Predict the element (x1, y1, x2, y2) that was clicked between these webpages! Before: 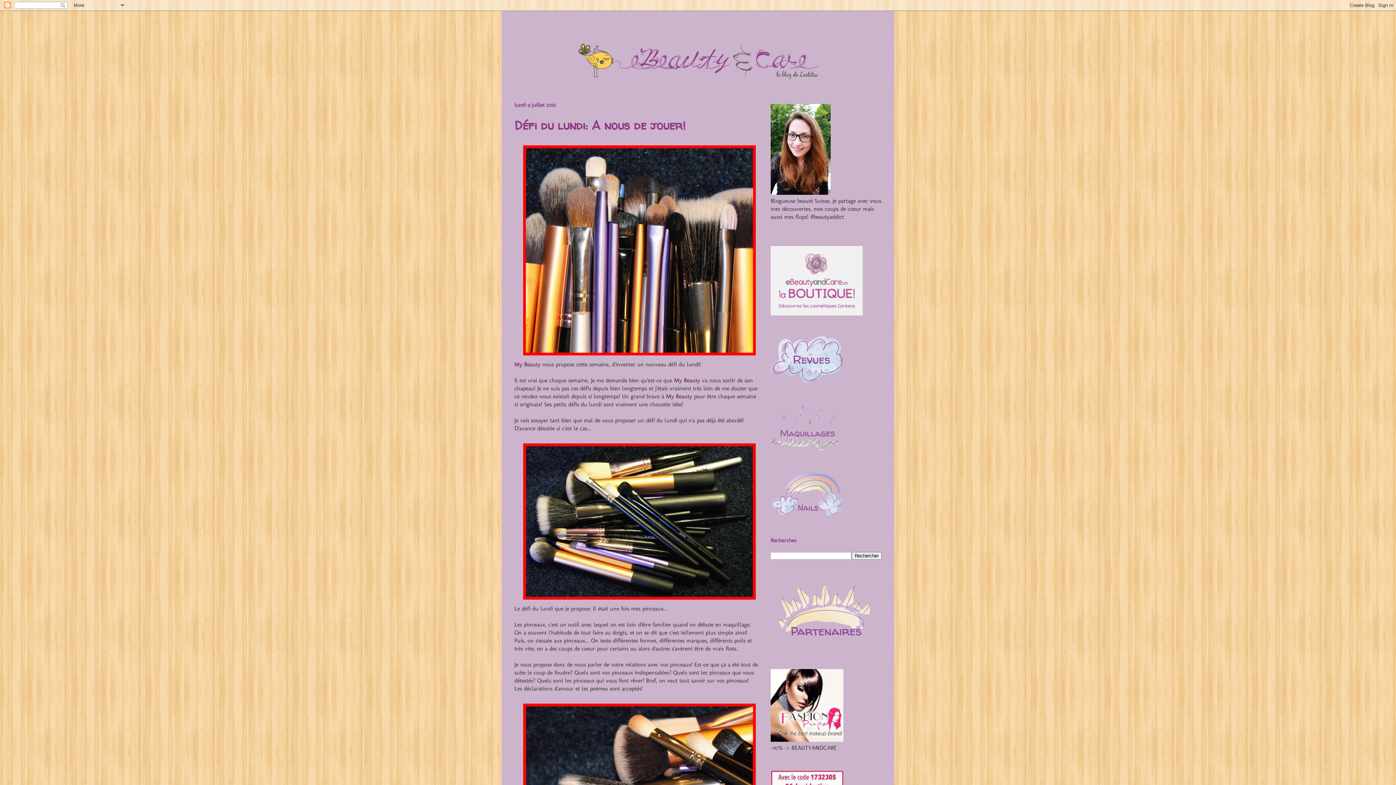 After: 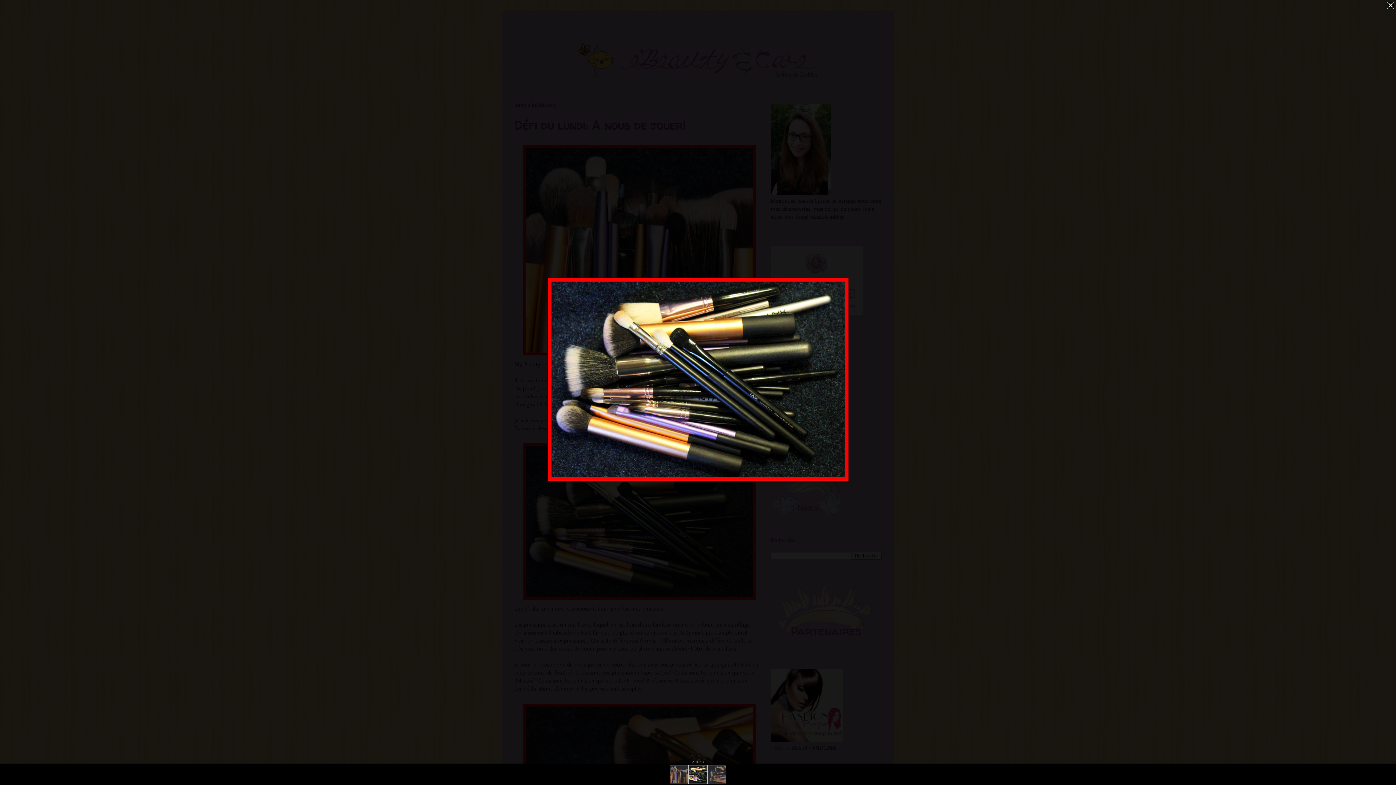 Action: bbox: (520, 597, 758, 604)